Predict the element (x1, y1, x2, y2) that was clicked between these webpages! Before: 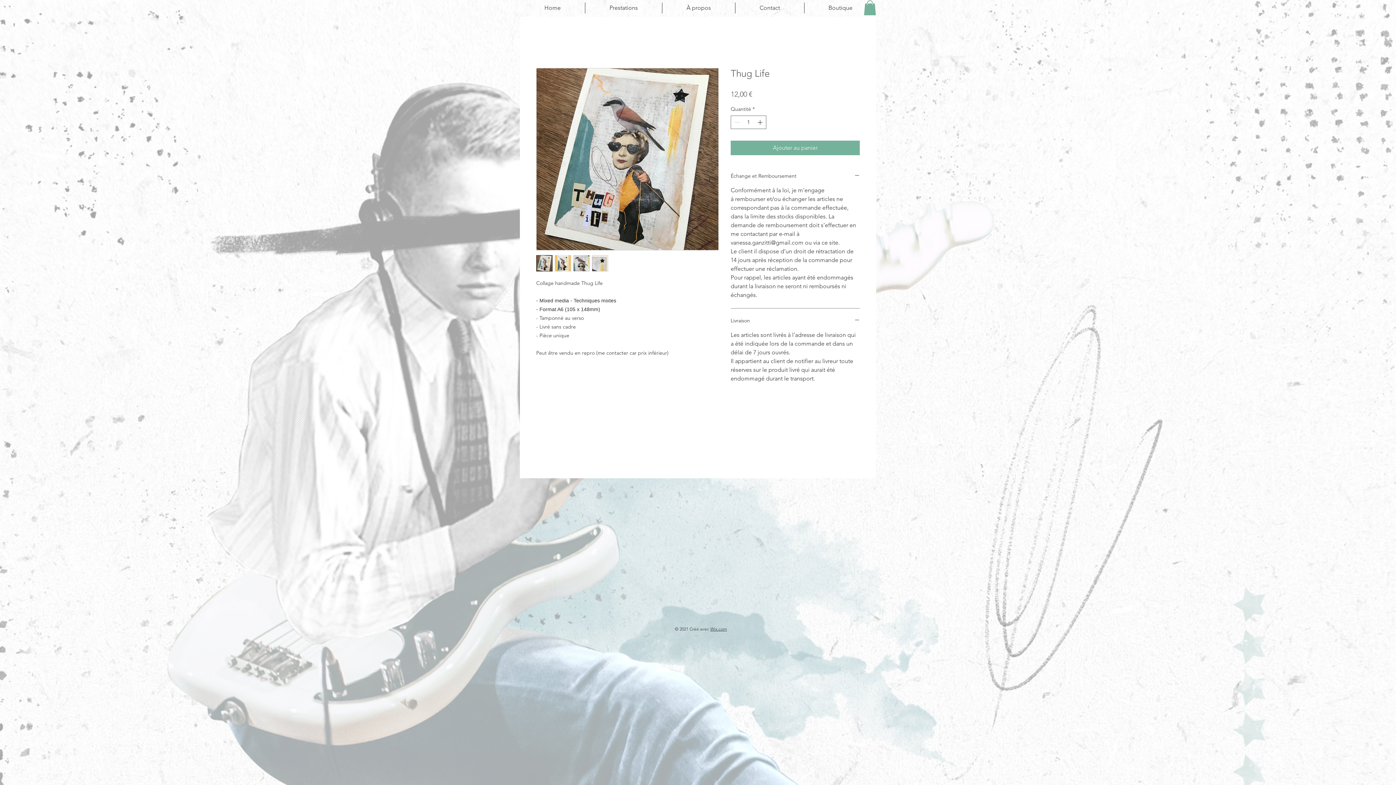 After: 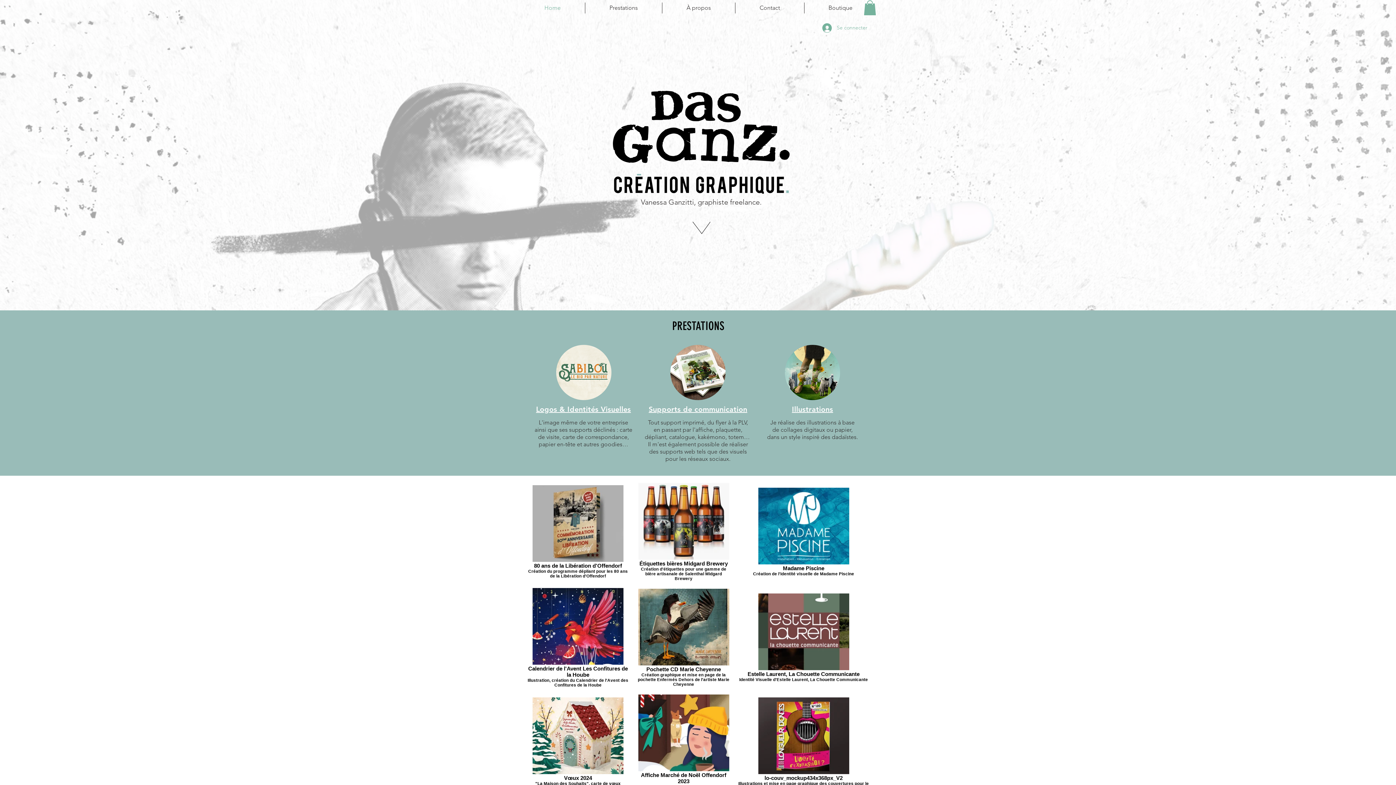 Action: bbox: (520, 2, 585, 13) label: Home